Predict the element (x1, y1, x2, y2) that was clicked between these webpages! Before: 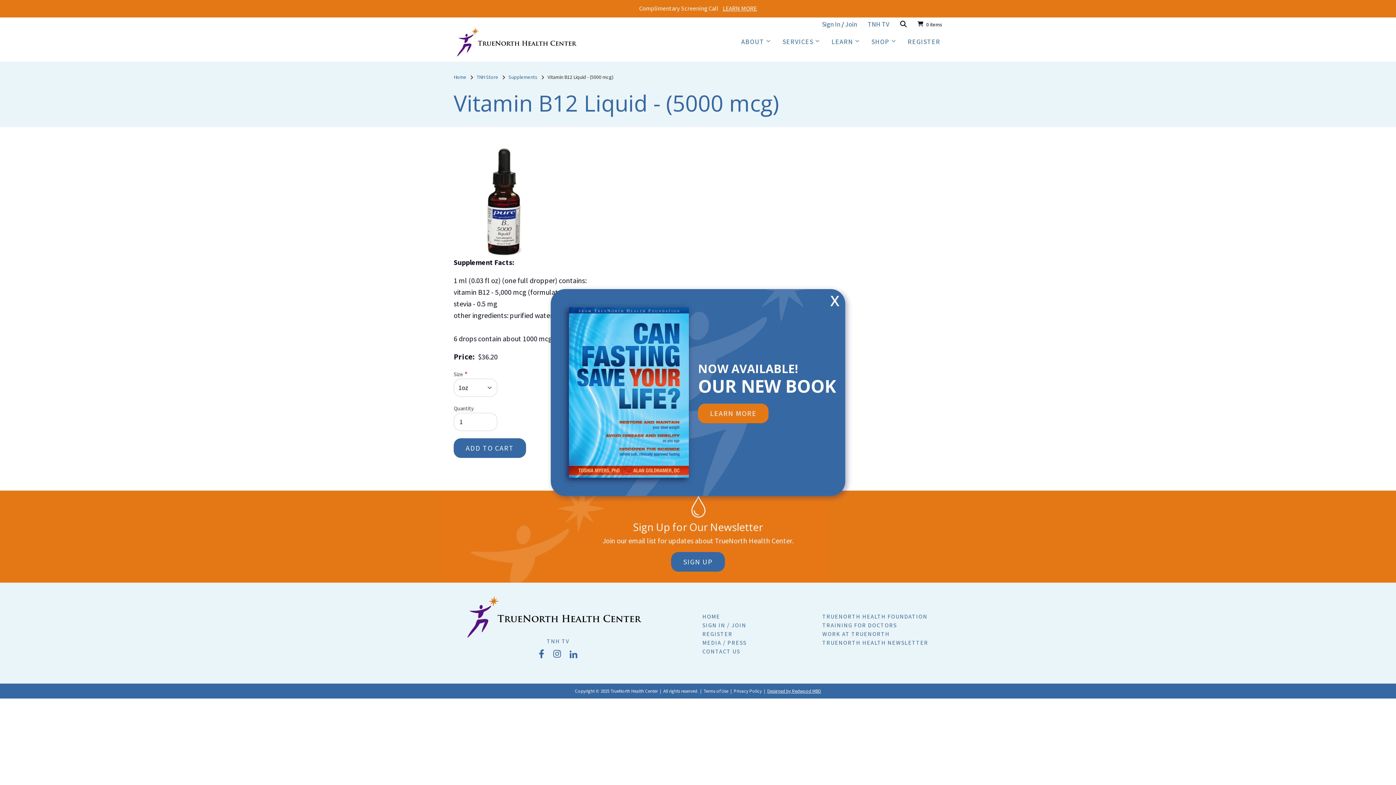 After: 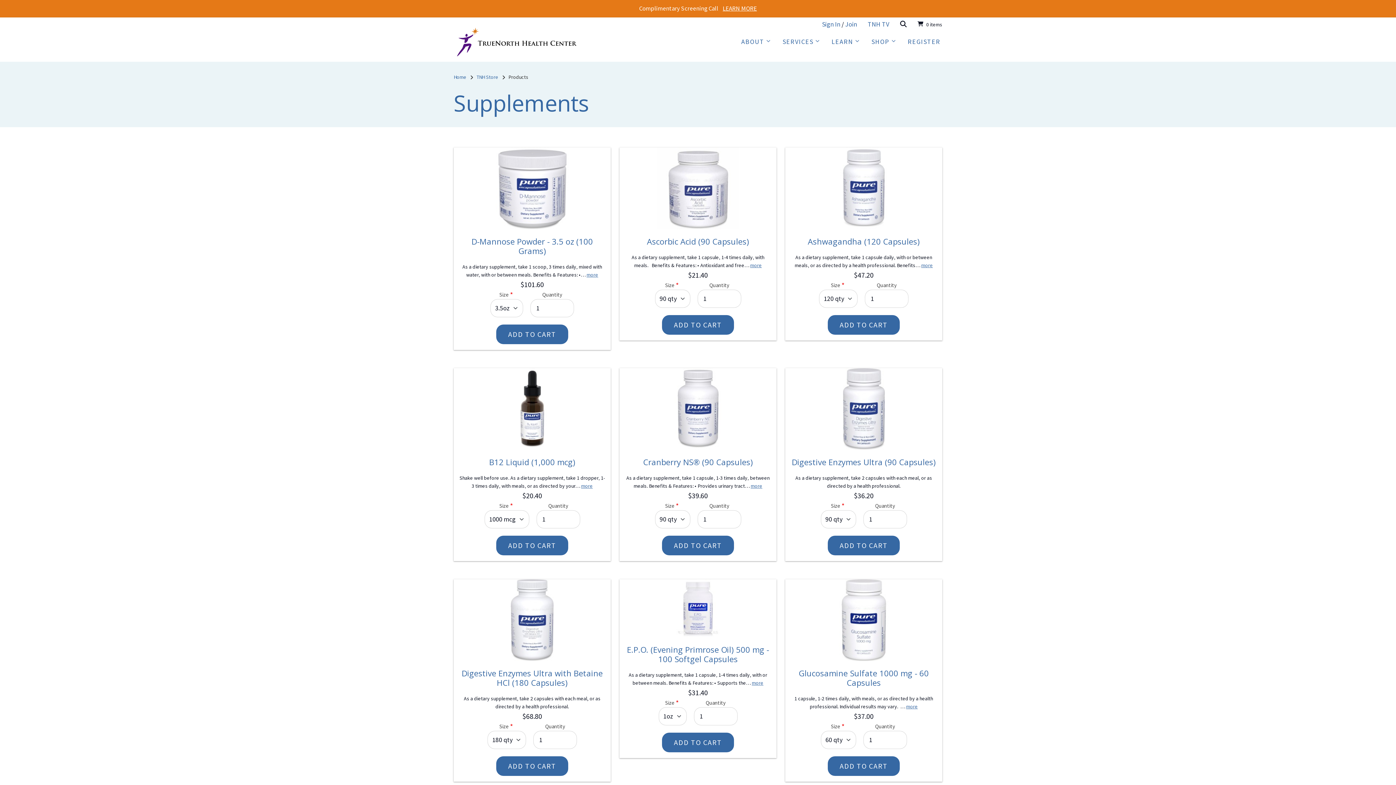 Action: bbox: (508, 73, 537, 80) label: Supplements